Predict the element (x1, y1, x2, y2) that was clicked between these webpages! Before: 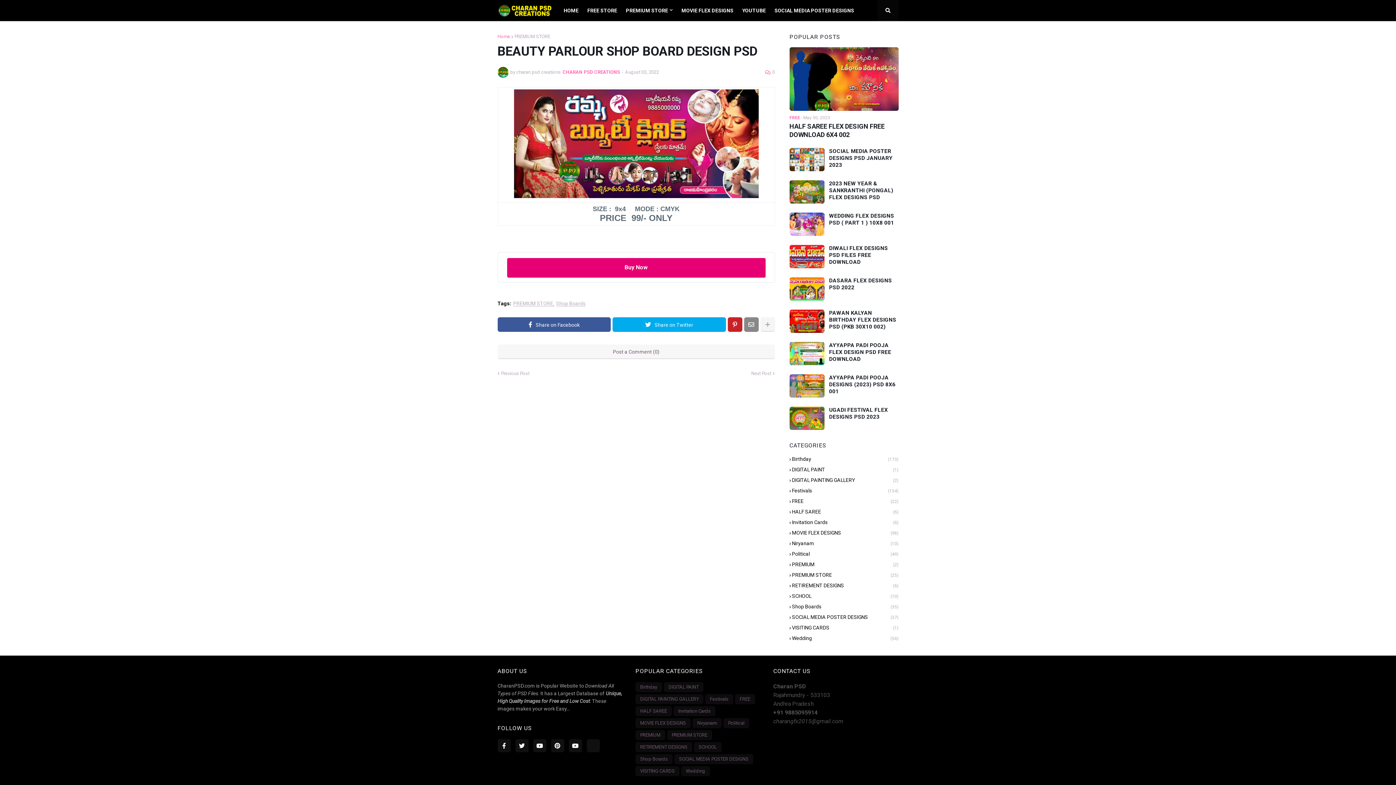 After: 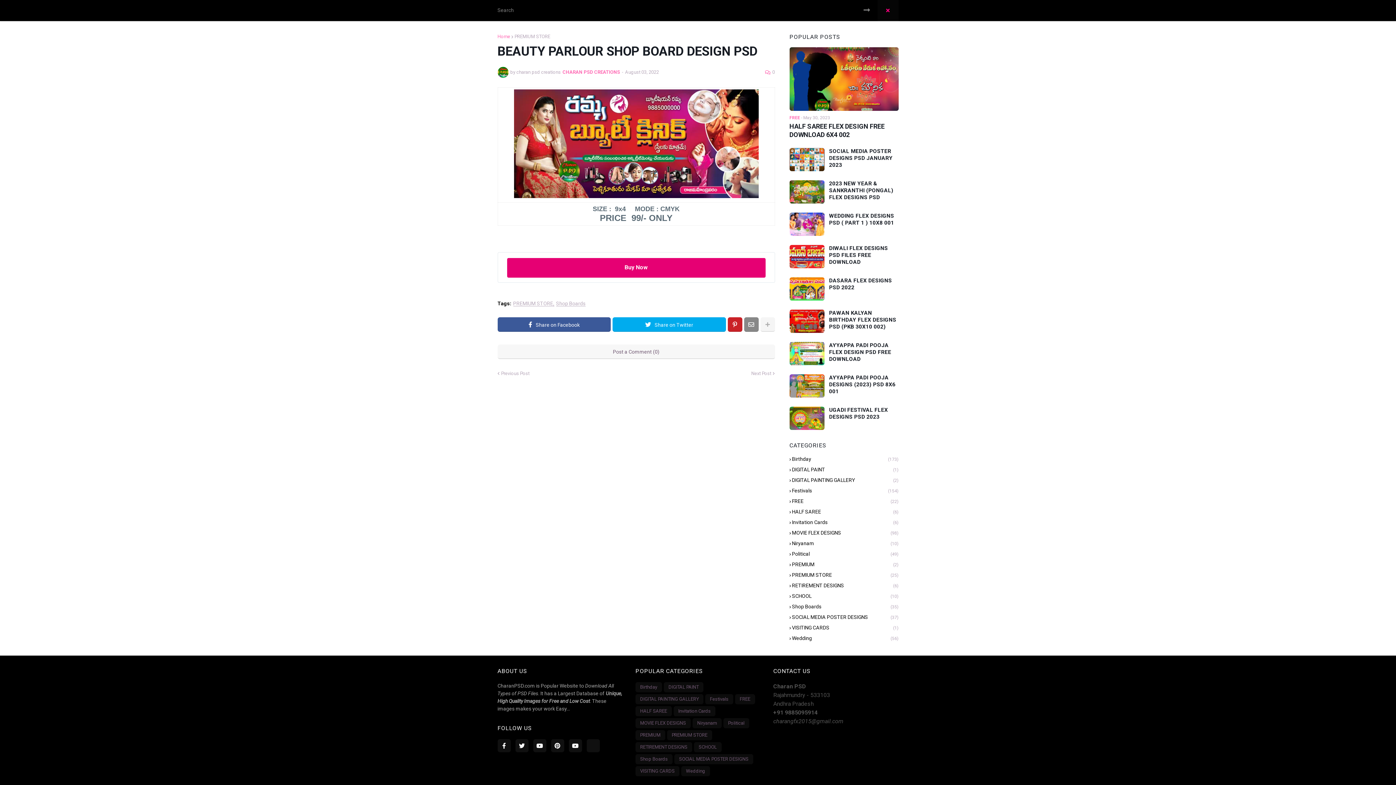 Action: bbox: (877, 0, 898, 21)